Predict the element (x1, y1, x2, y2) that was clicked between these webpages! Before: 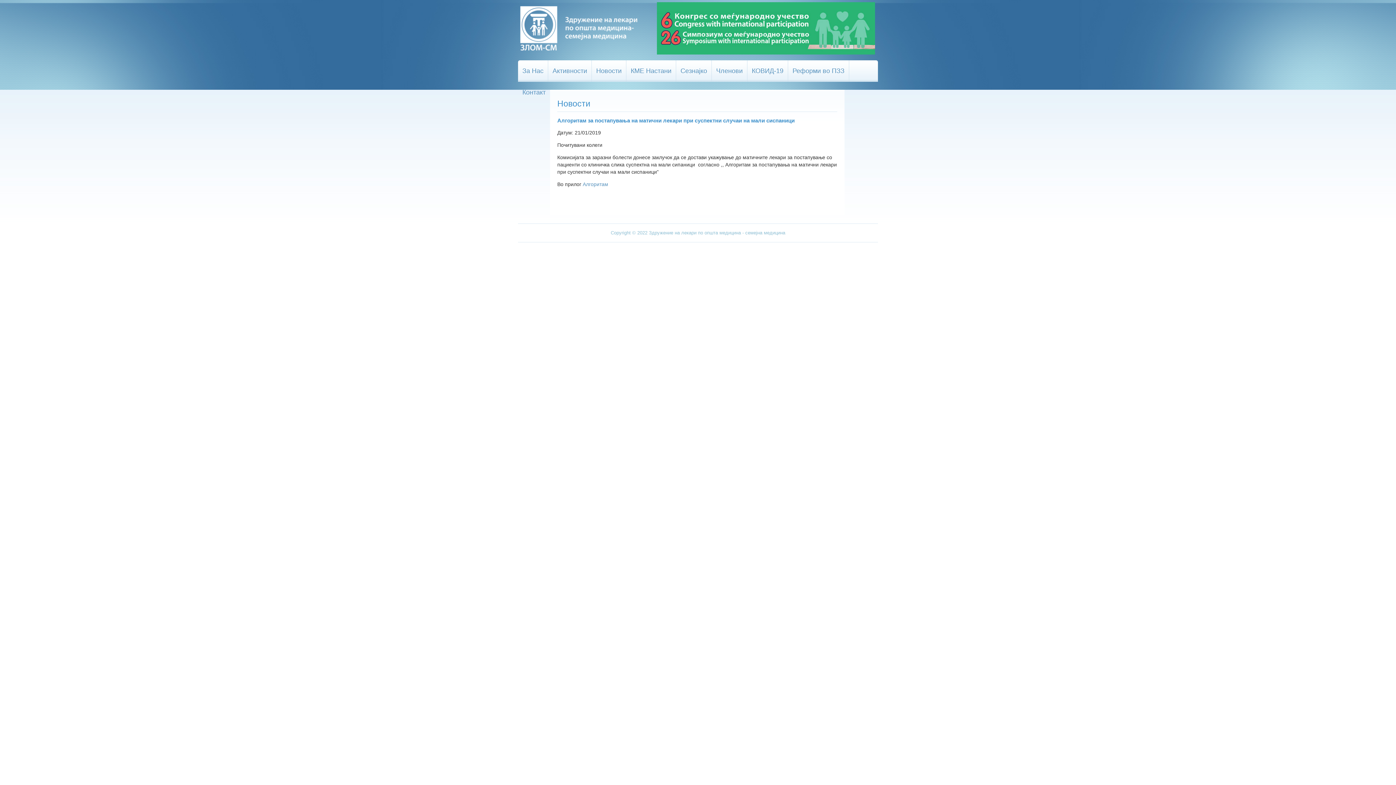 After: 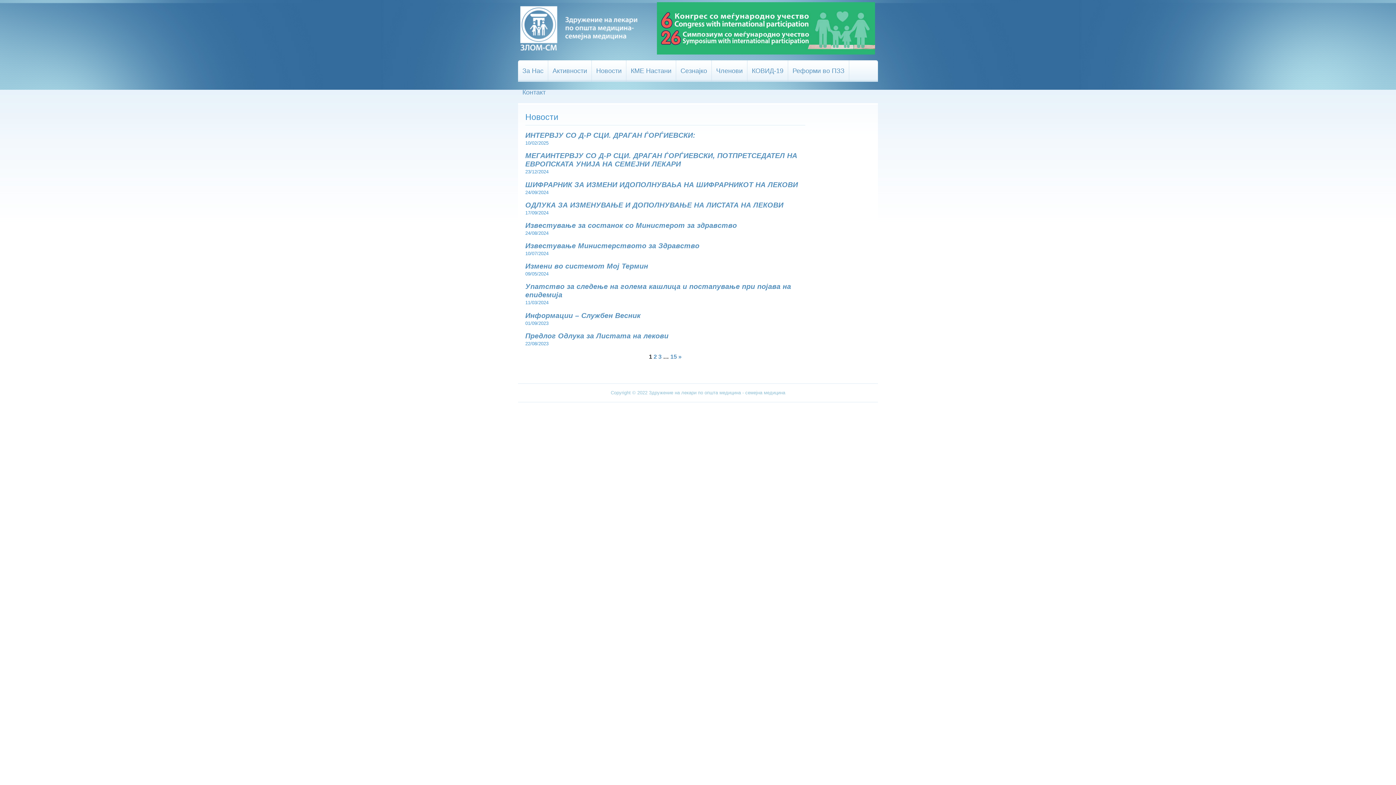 Action: bbox: (592, 60, 626, 81) label: Новости